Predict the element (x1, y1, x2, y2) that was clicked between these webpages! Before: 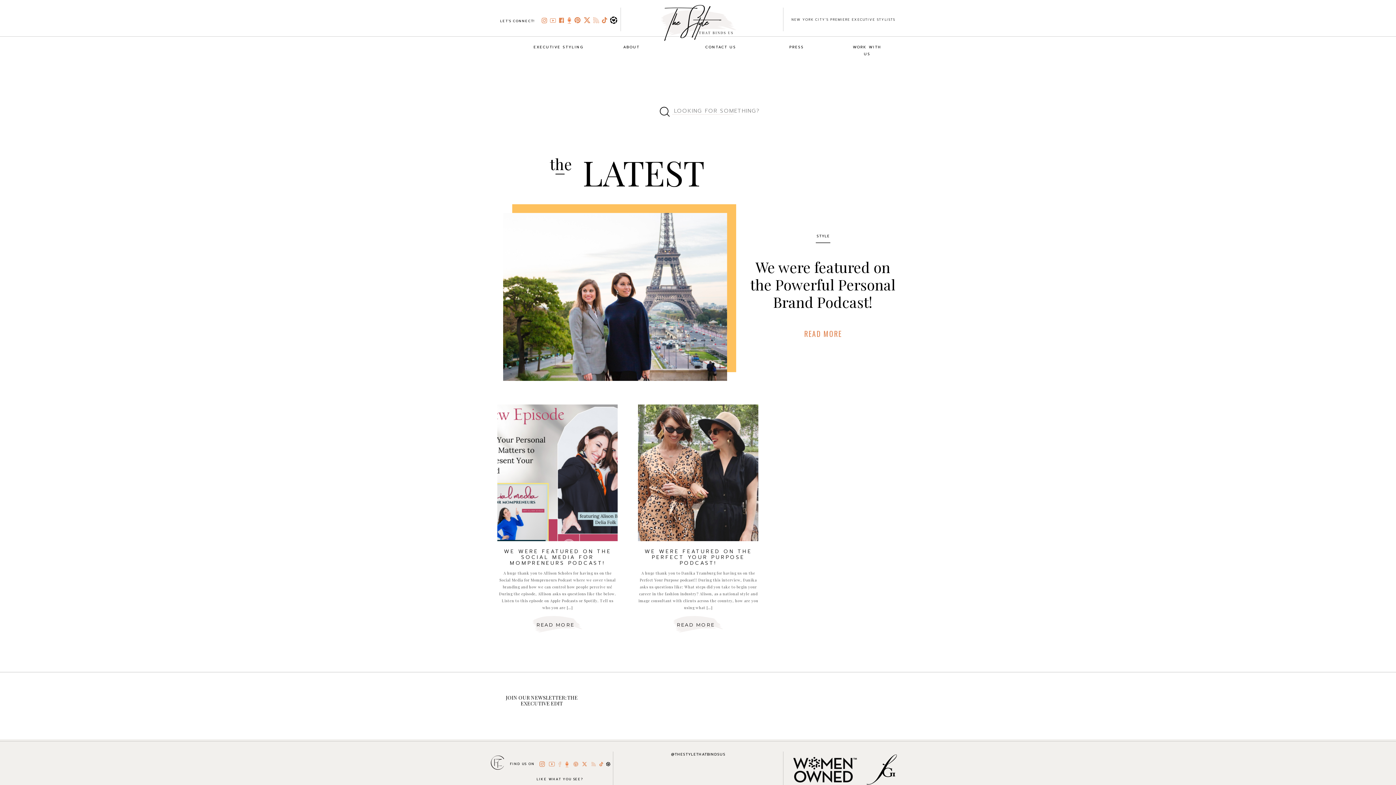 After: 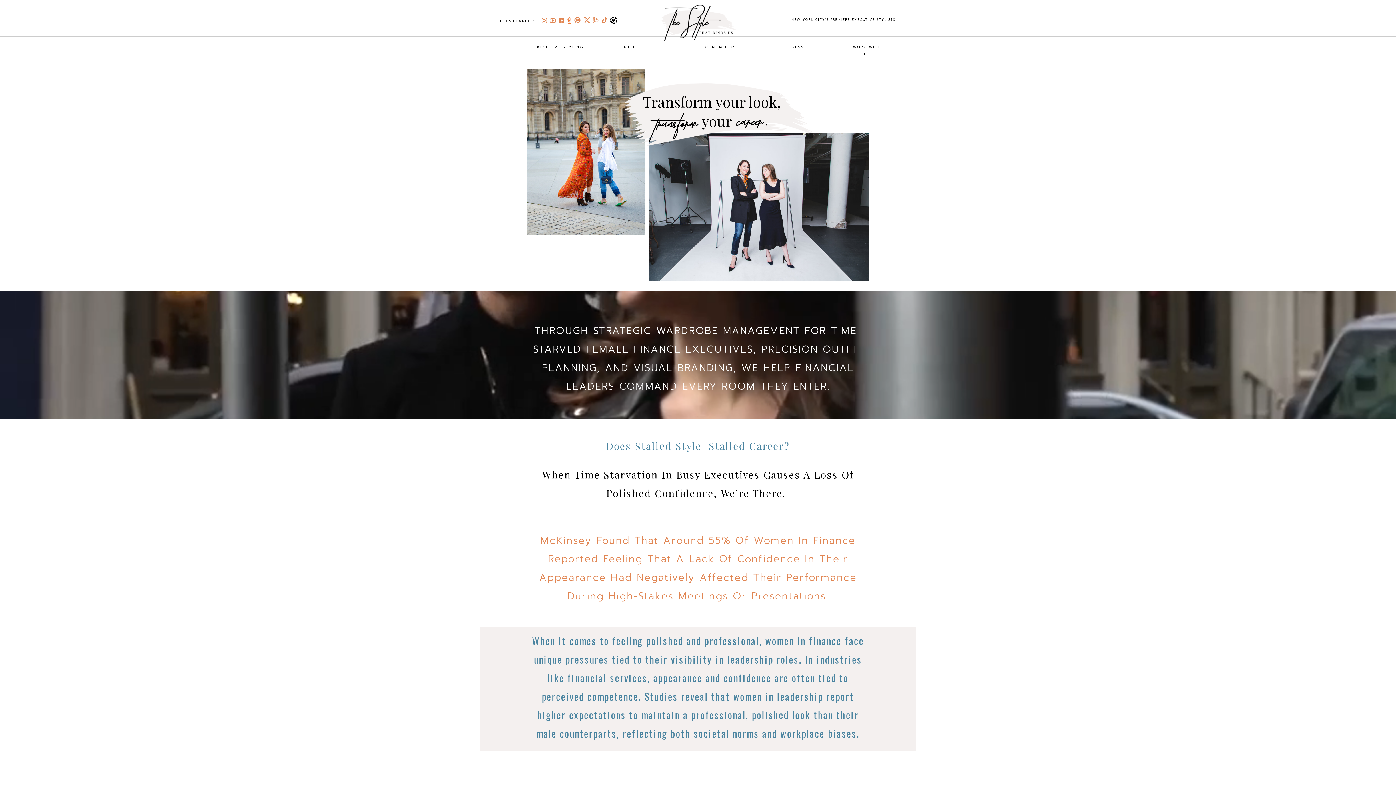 Action: bbox: (660, 4, 736, 41)